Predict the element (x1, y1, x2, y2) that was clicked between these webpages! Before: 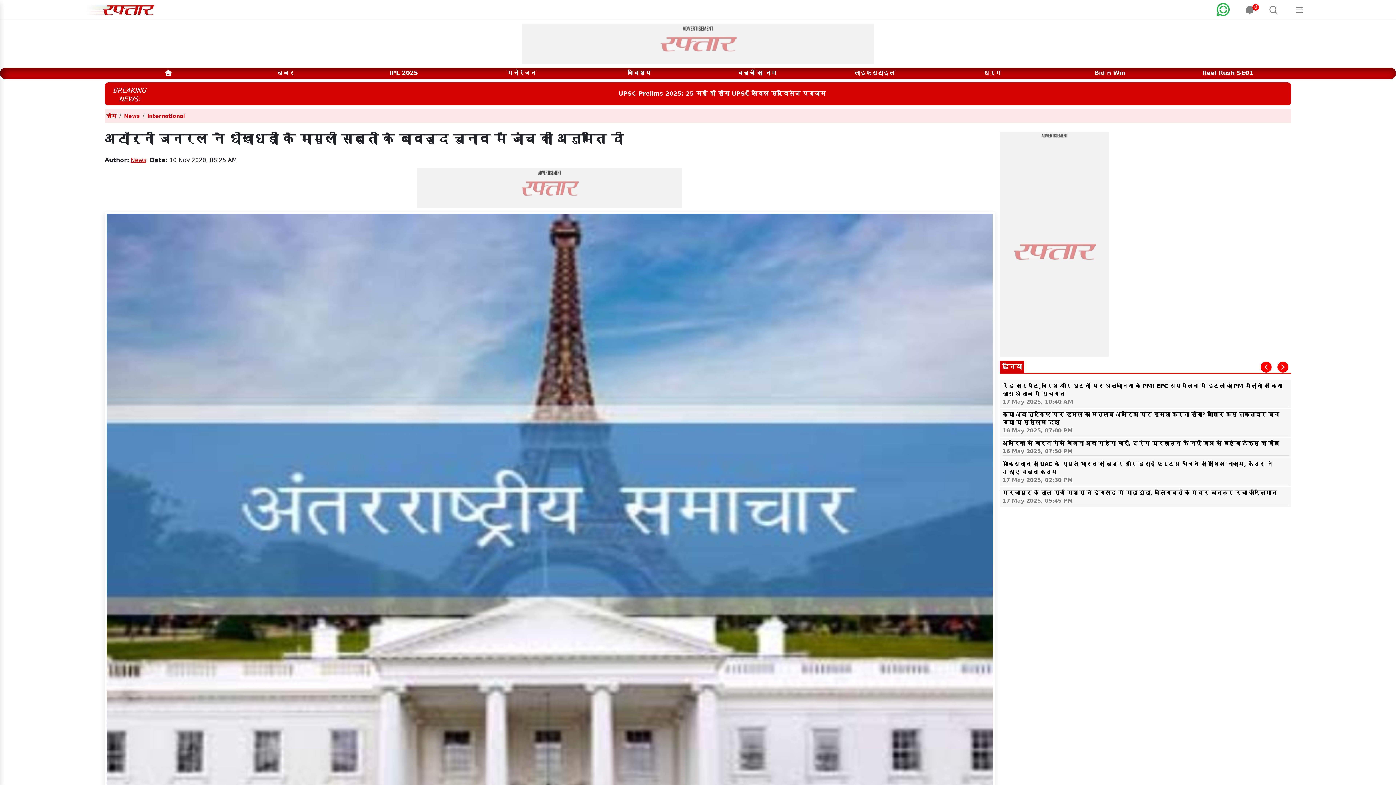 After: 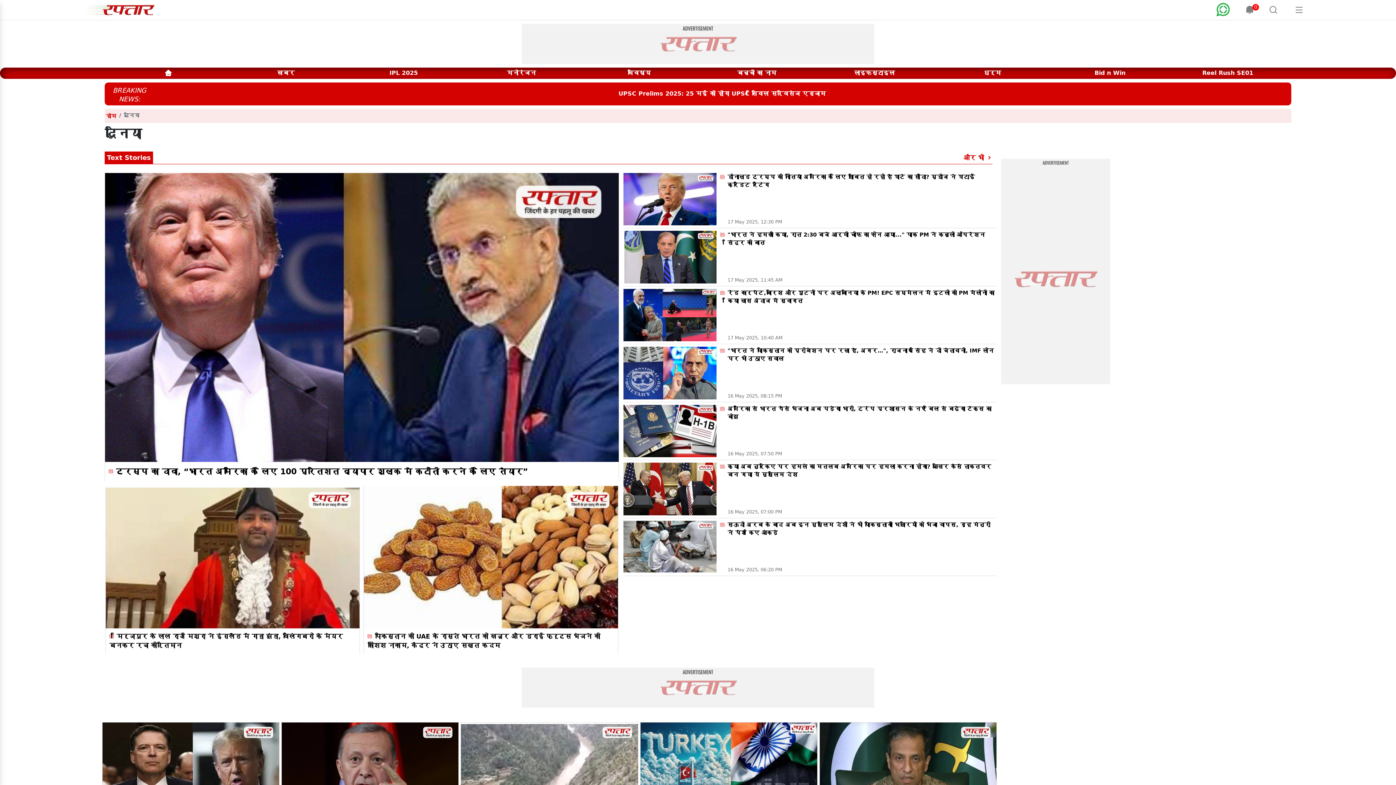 Action: label: International bbox: (147, 88, 185, 94)